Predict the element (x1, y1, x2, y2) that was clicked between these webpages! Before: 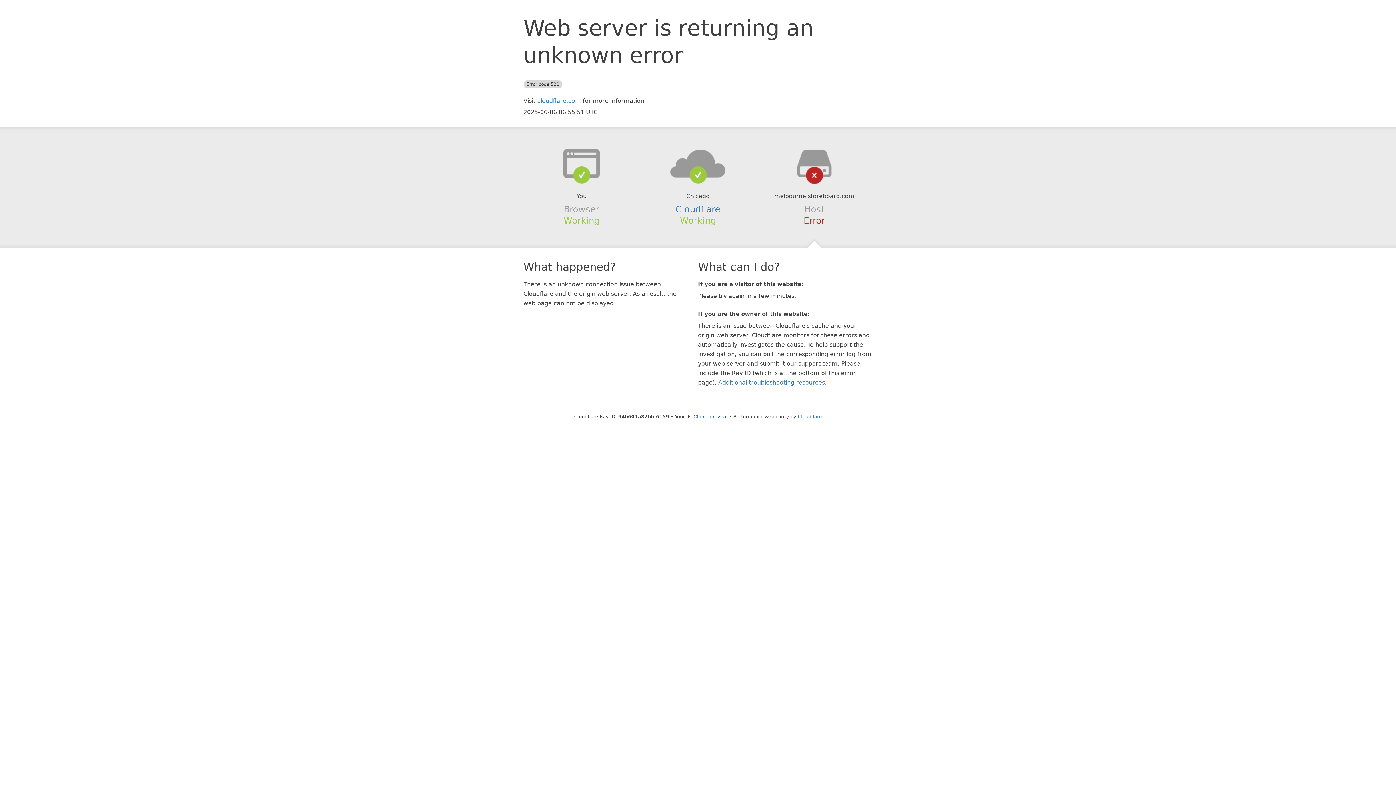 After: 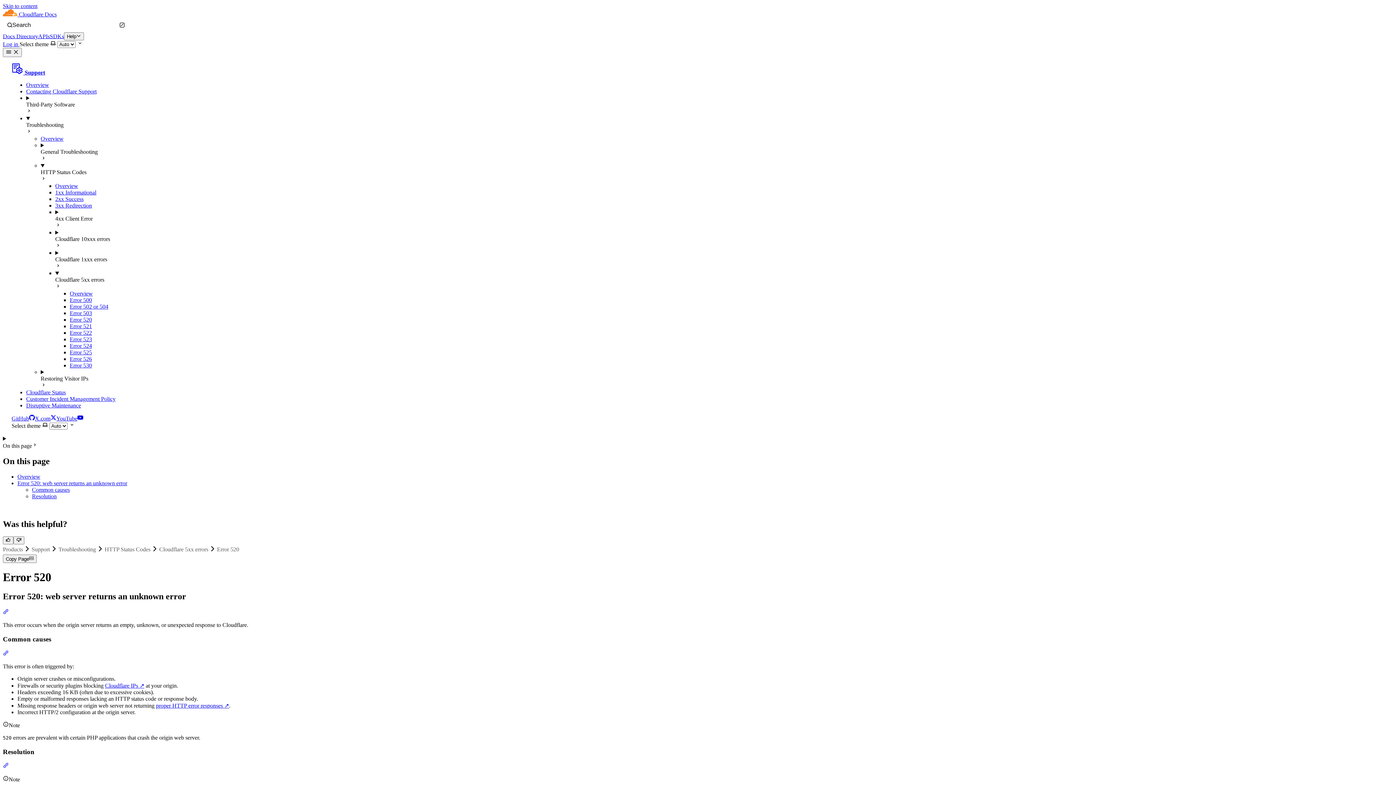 Action: bbox: (718, 379, 825, 386) label: Additional troubleshooting resources